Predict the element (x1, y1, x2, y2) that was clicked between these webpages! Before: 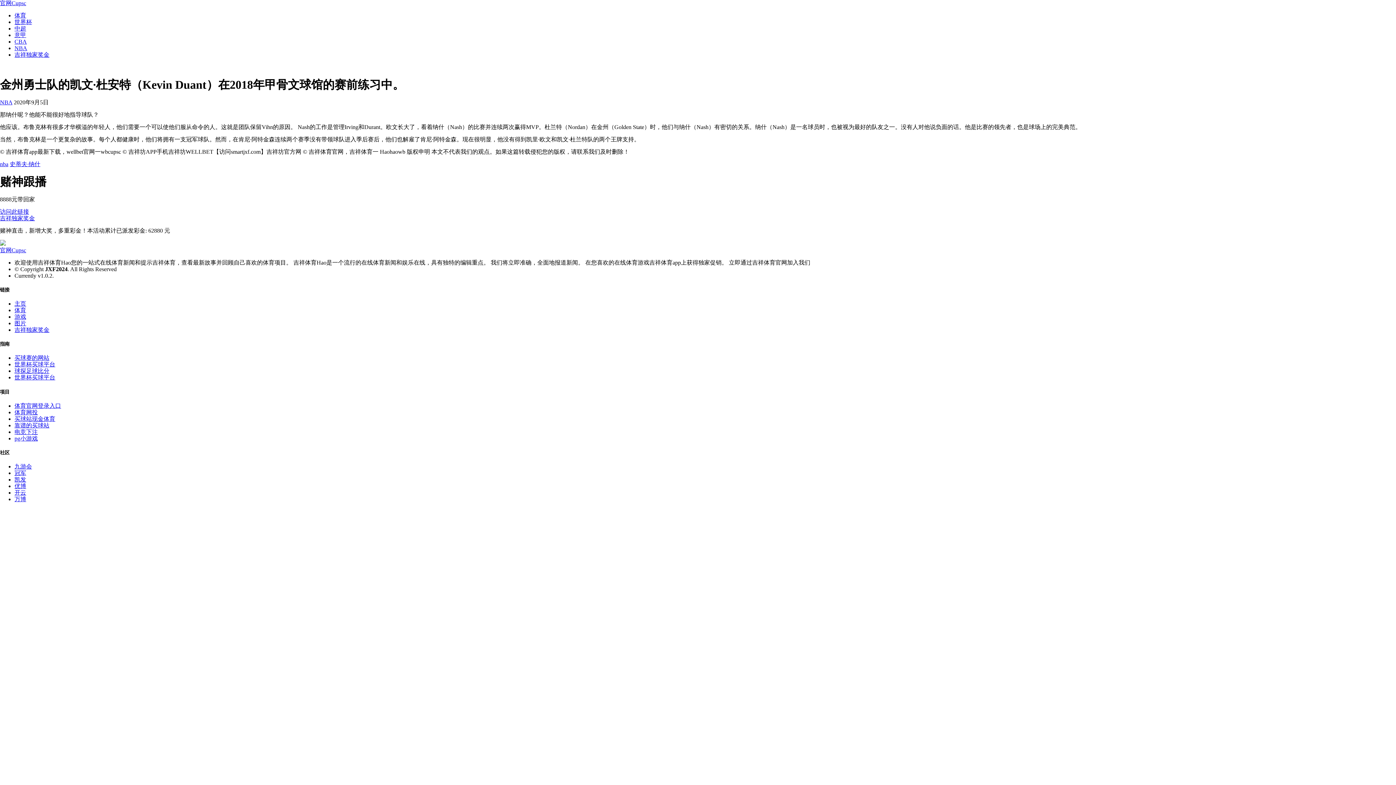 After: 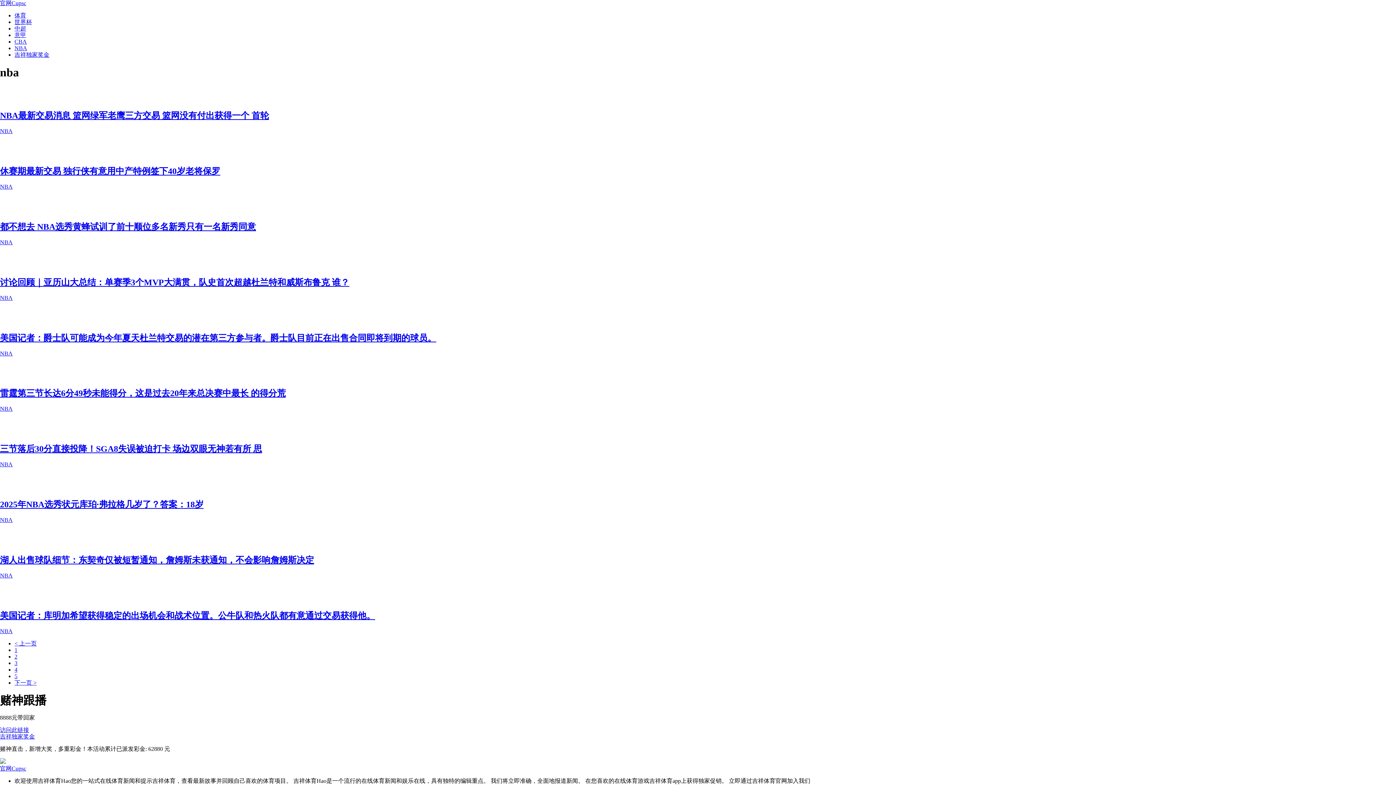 Action: bbox: (0, 161, 8, 167) label: nba